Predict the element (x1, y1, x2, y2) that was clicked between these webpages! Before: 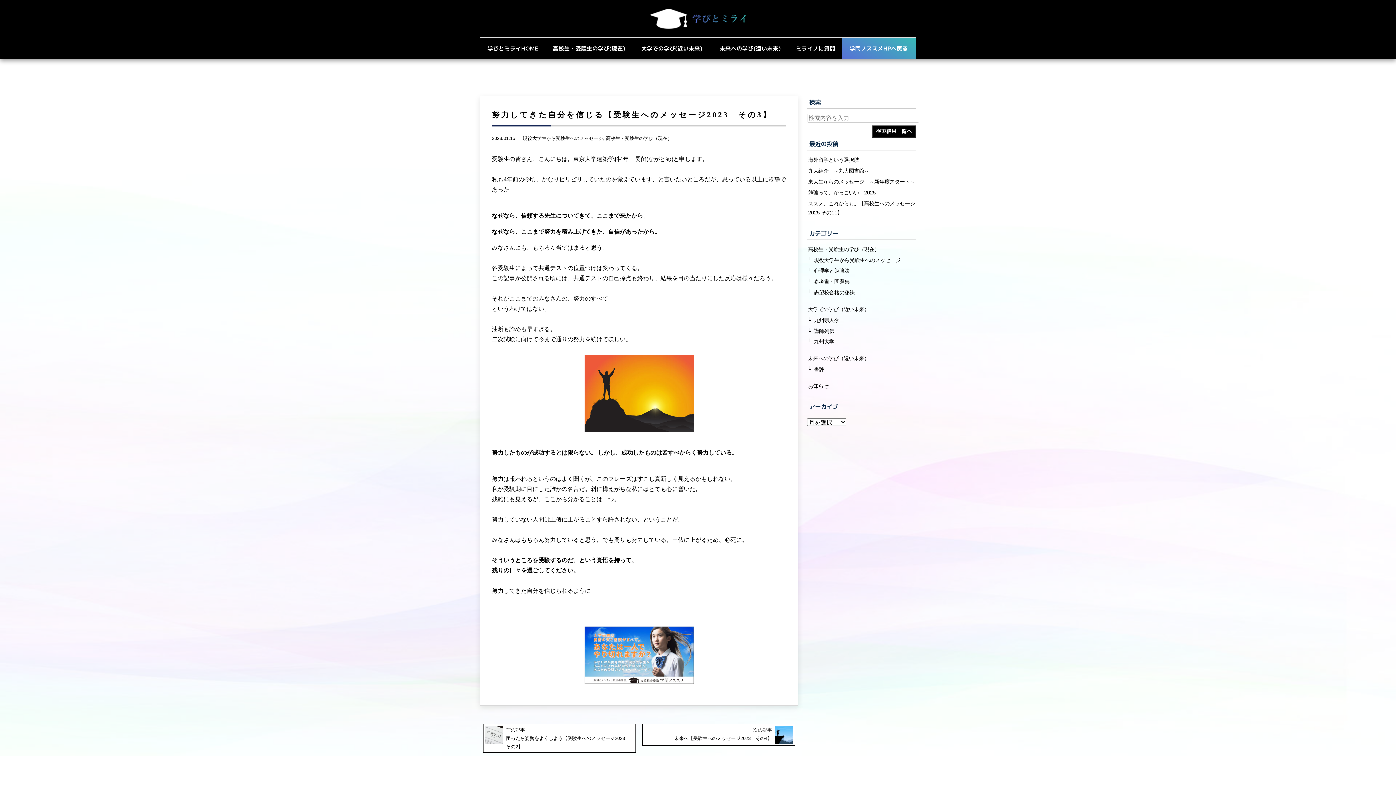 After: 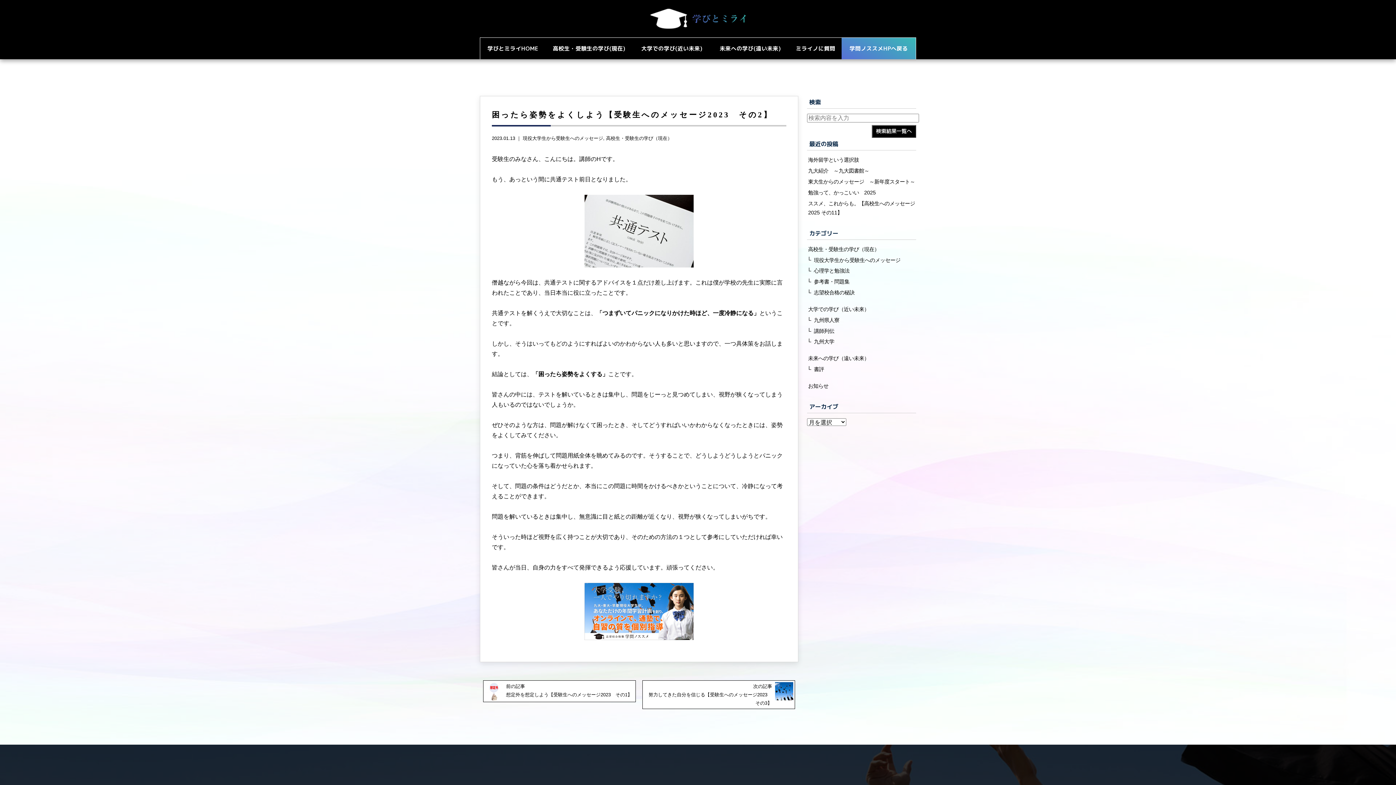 Action: bbox: (483, 724, 636, 753) label: 前の記事

困ったら姿勢をよくしよう【受験生へのメッセージ2023　その2】